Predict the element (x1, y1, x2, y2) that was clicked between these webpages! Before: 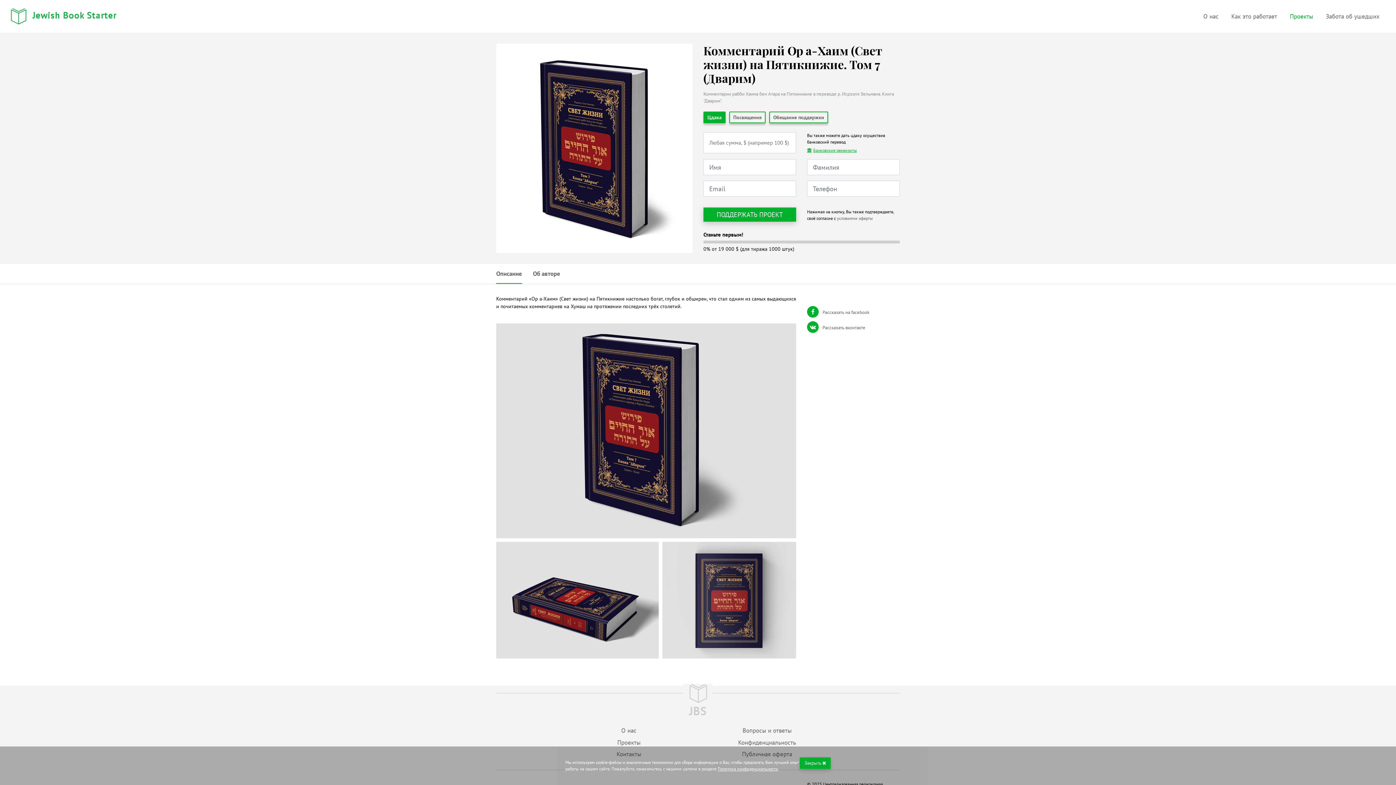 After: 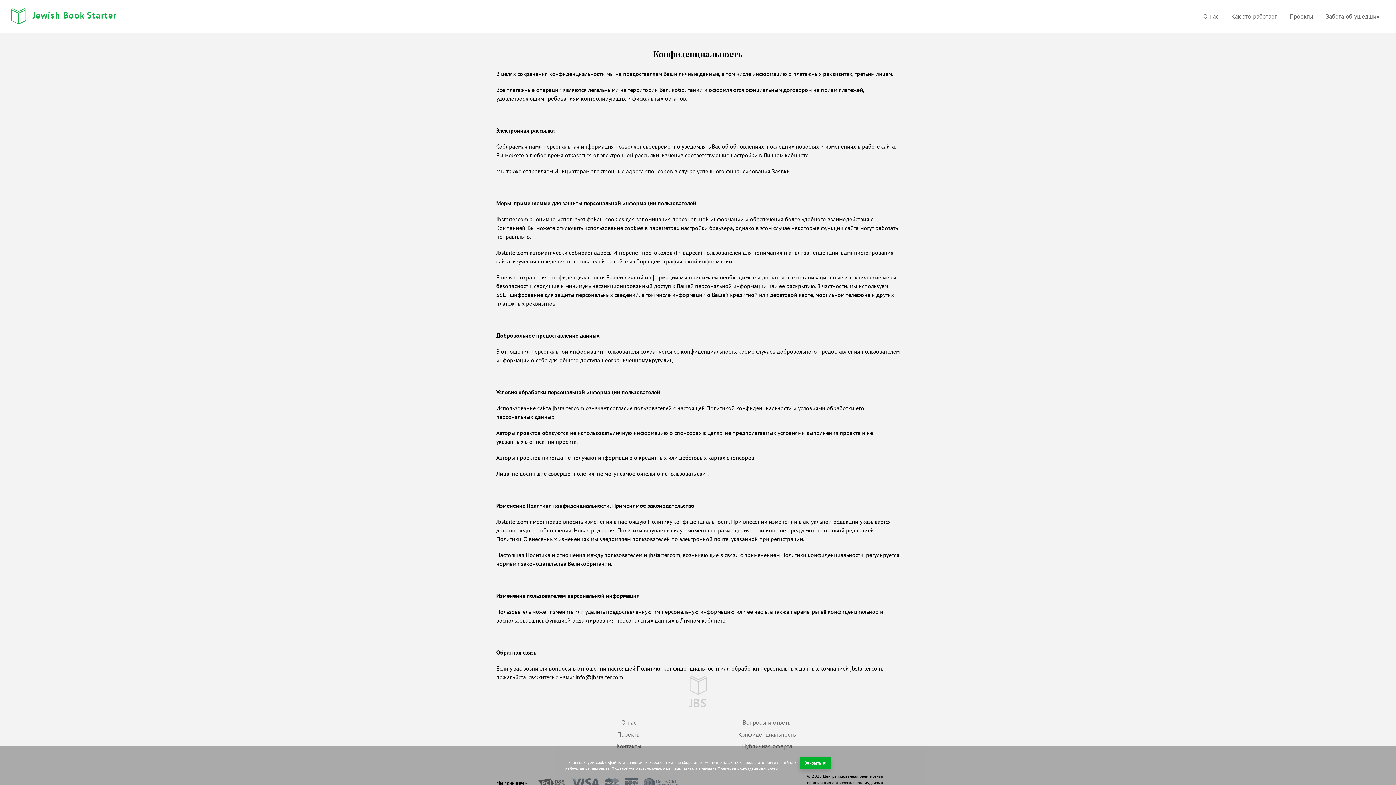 Action: bbox: (738, 738, 796, 746) label: Конфиденциальность